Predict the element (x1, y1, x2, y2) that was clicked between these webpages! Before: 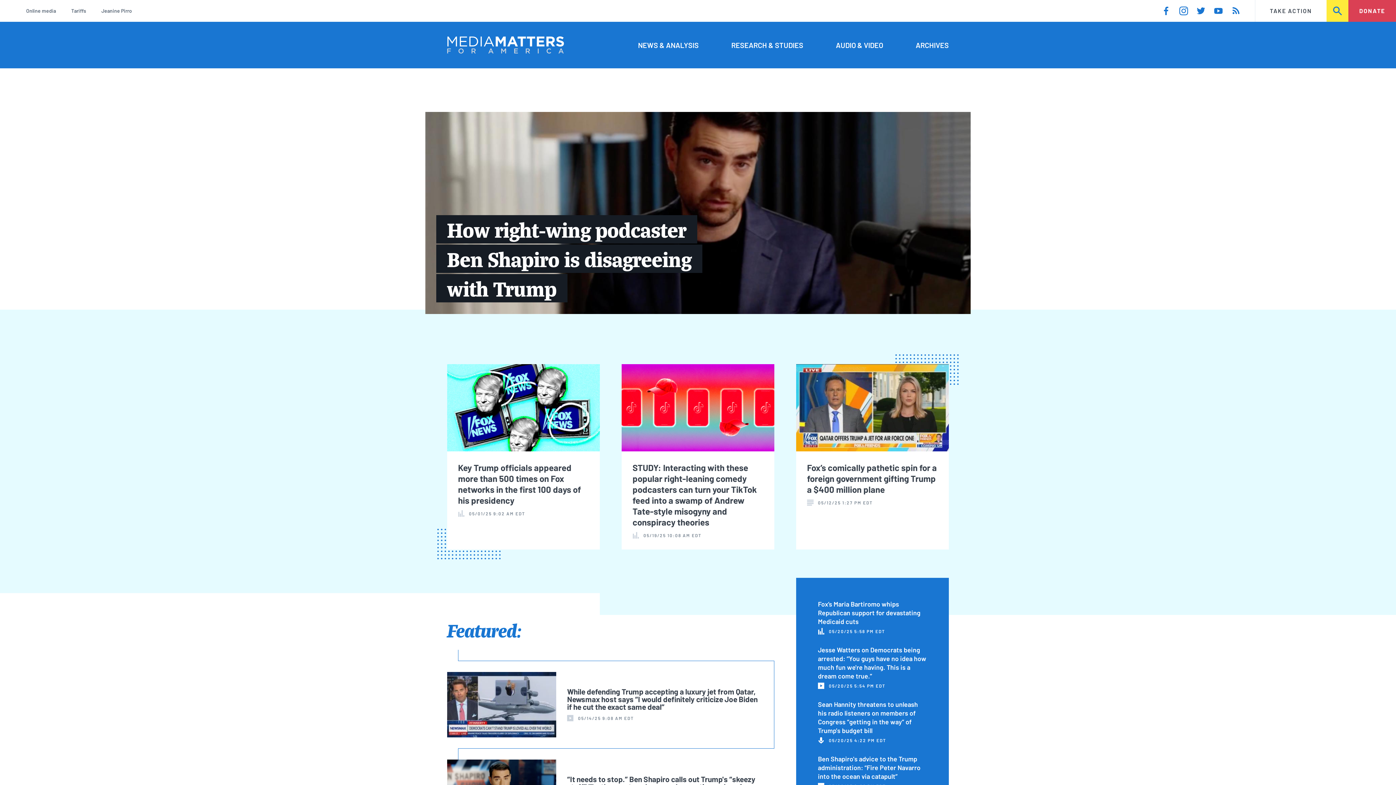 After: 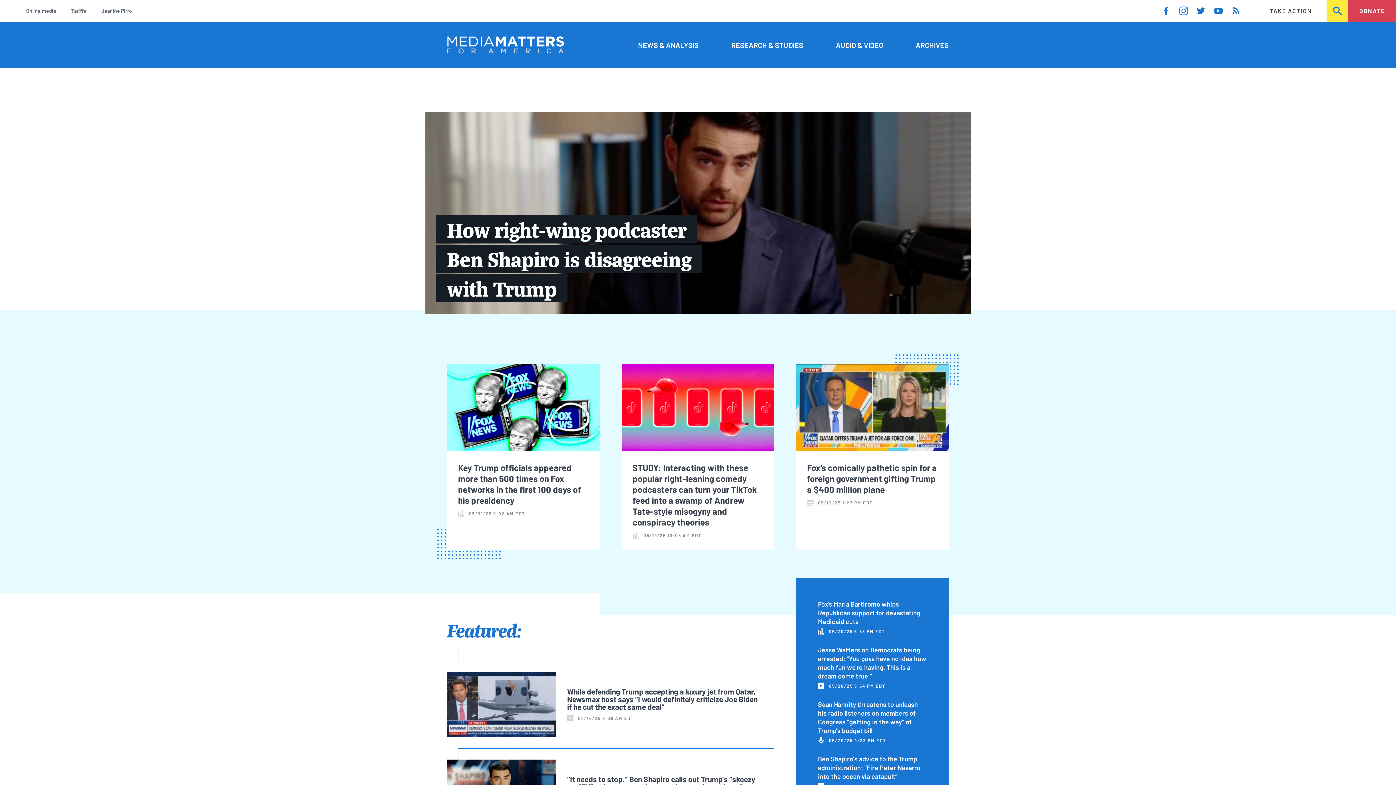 Action: bbox: (447, 36, 564, 53)